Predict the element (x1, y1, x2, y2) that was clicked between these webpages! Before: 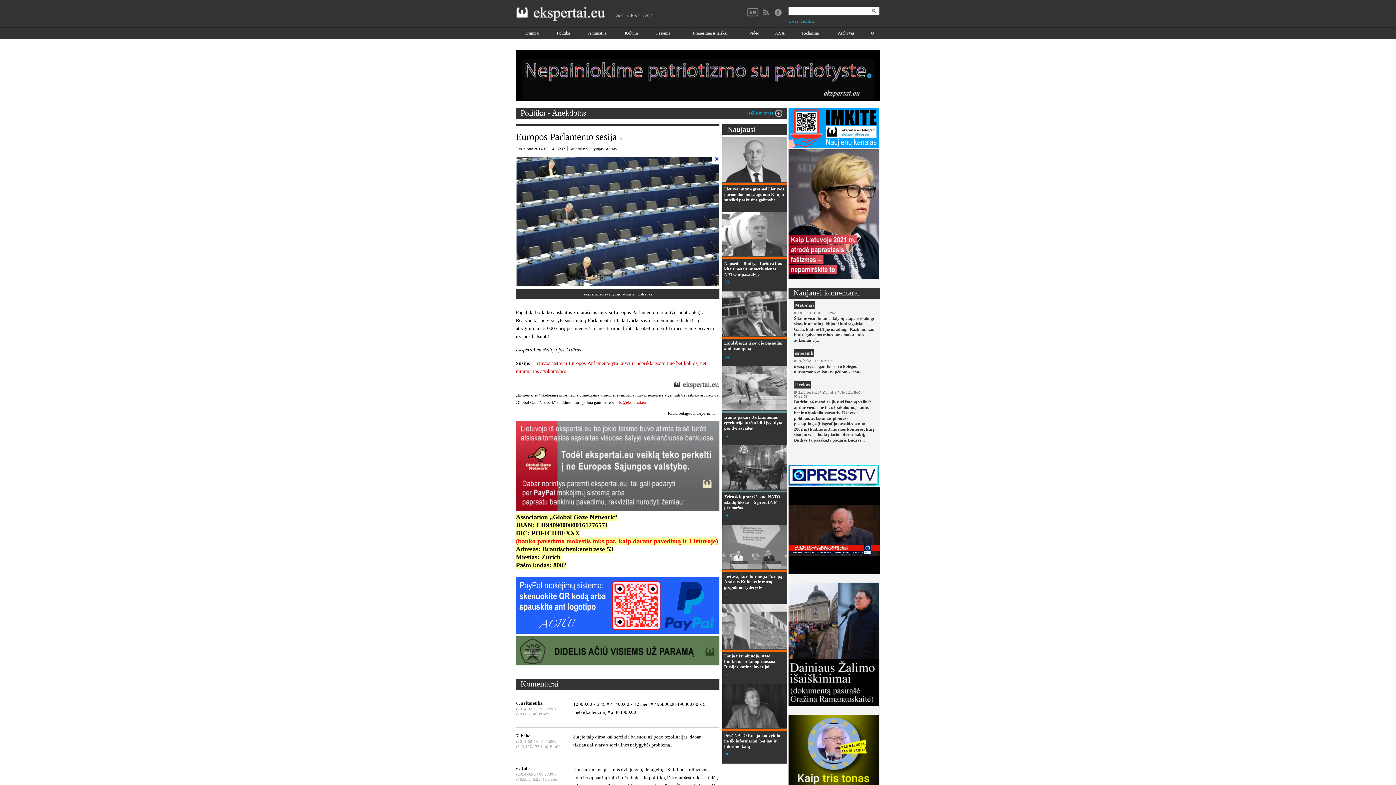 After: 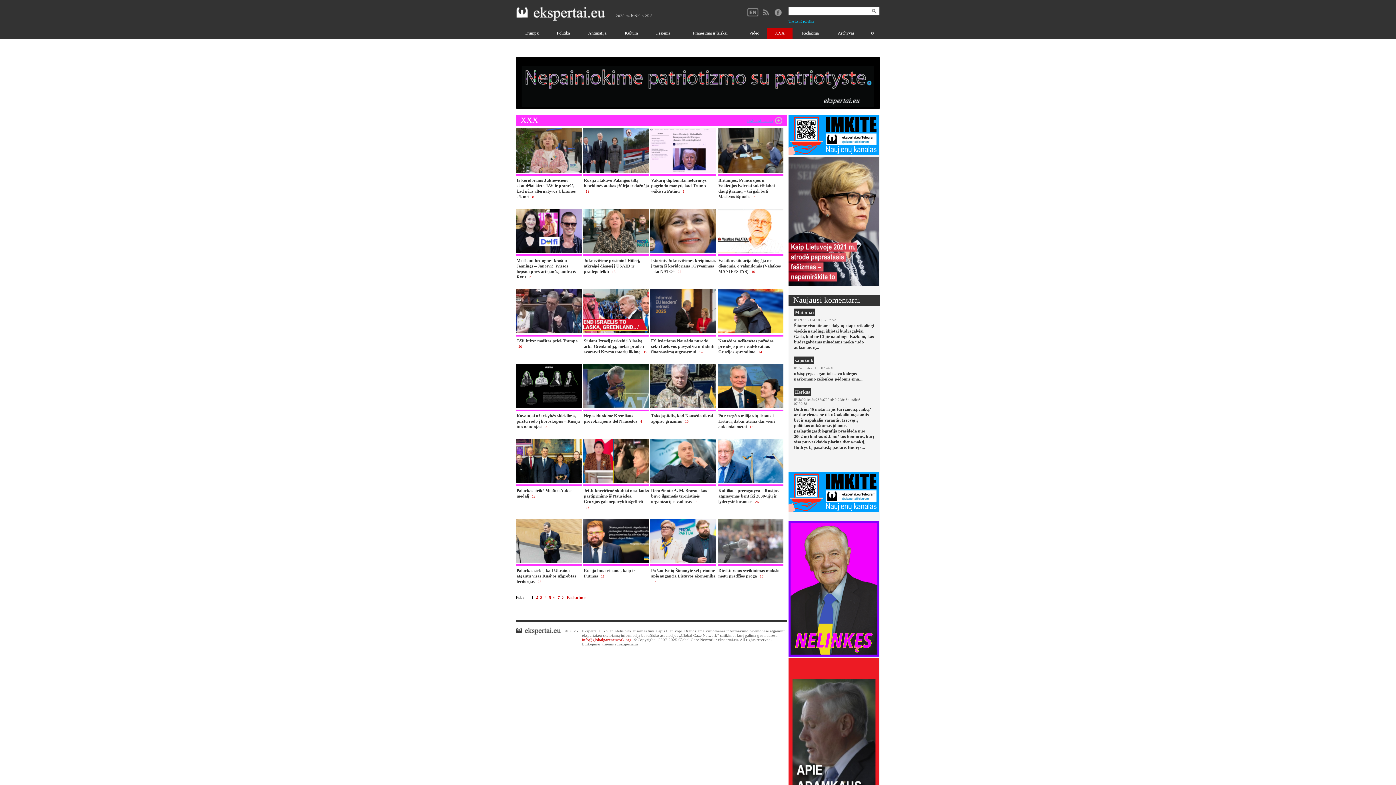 Action: bbox: (767, 28, 792, 38) label: XXX